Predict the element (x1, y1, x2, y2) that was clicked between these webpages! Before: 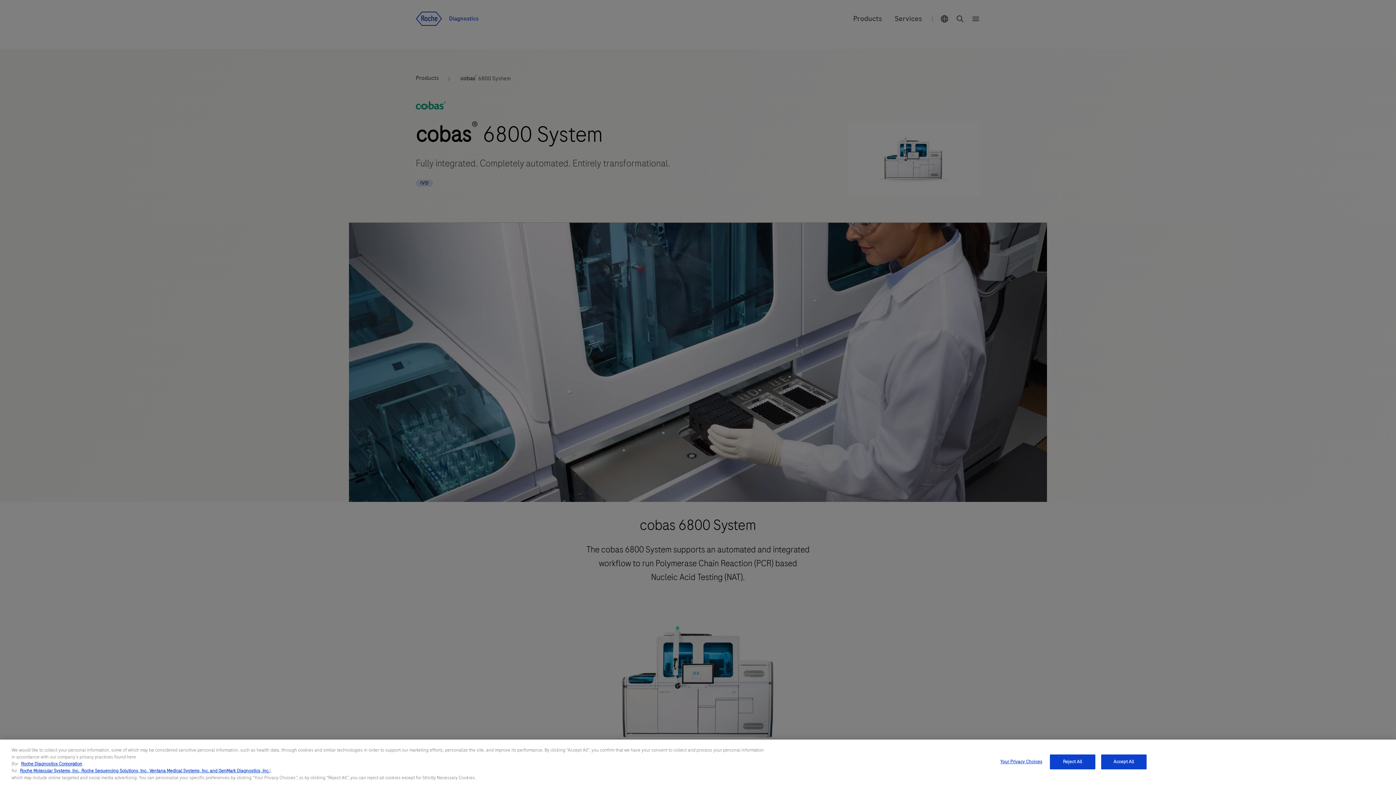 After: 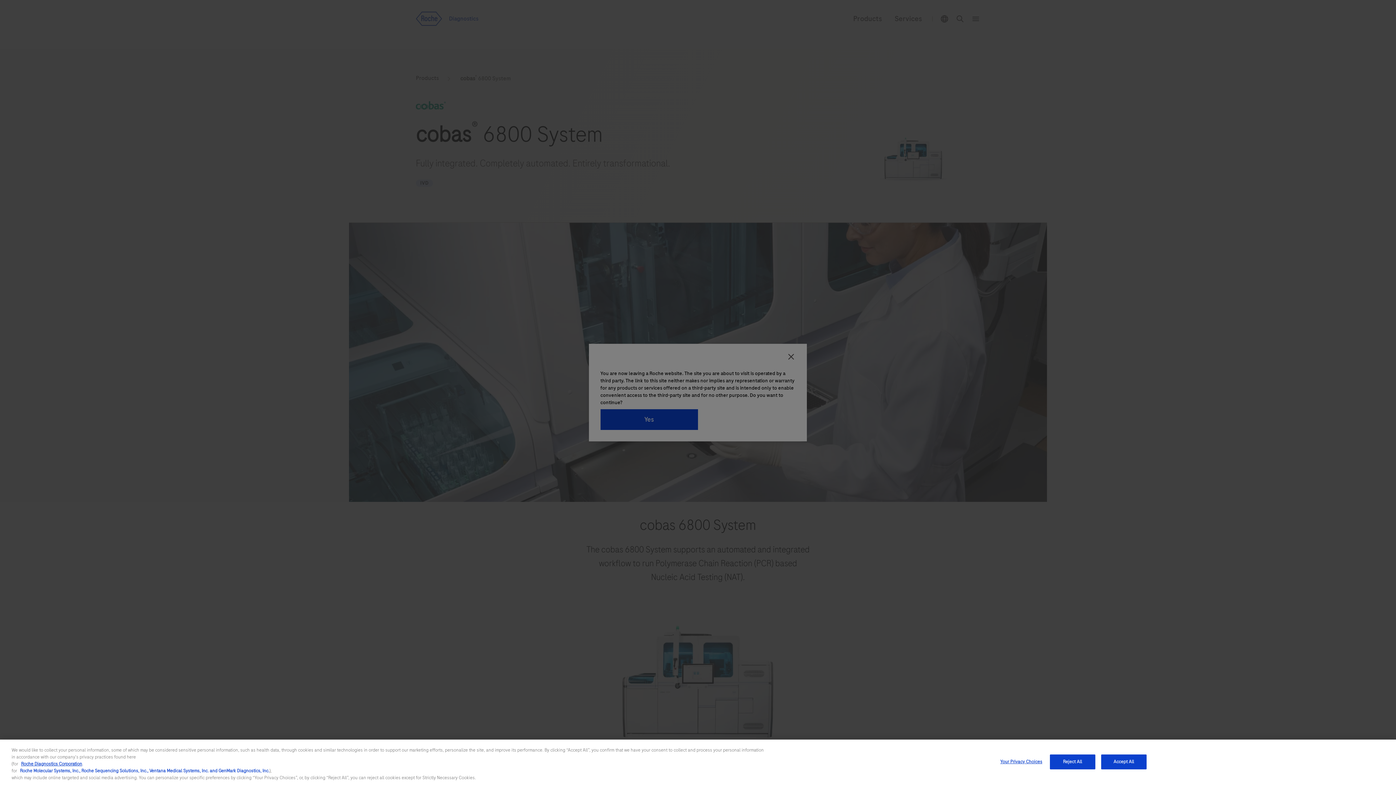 Action: bbox: (20, 768, 269, 774) label: Roche Molecular Systems, Inc., Roche Sequencing Solutions, Inc., Ventana Medical Systems, Inc. and GenMark Diagnostics, Inc.